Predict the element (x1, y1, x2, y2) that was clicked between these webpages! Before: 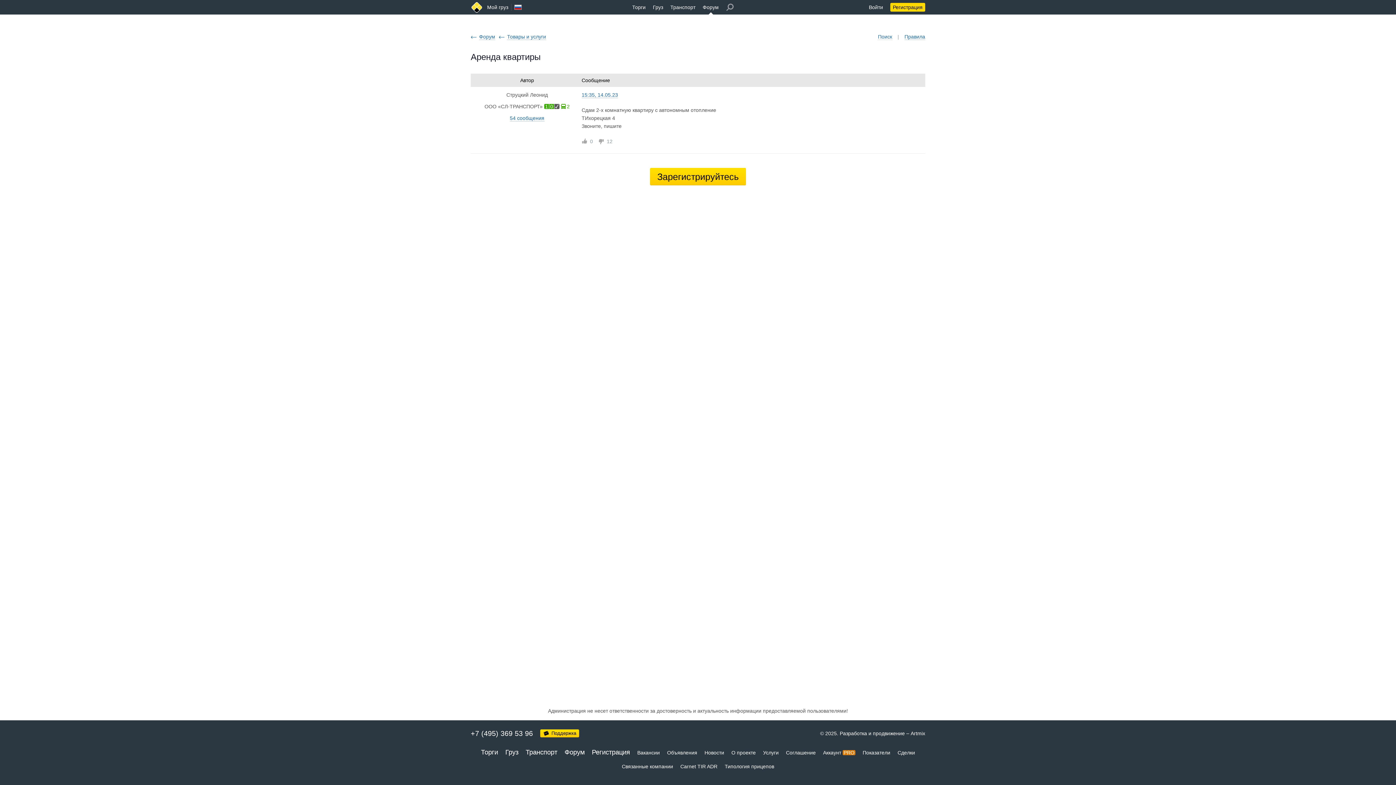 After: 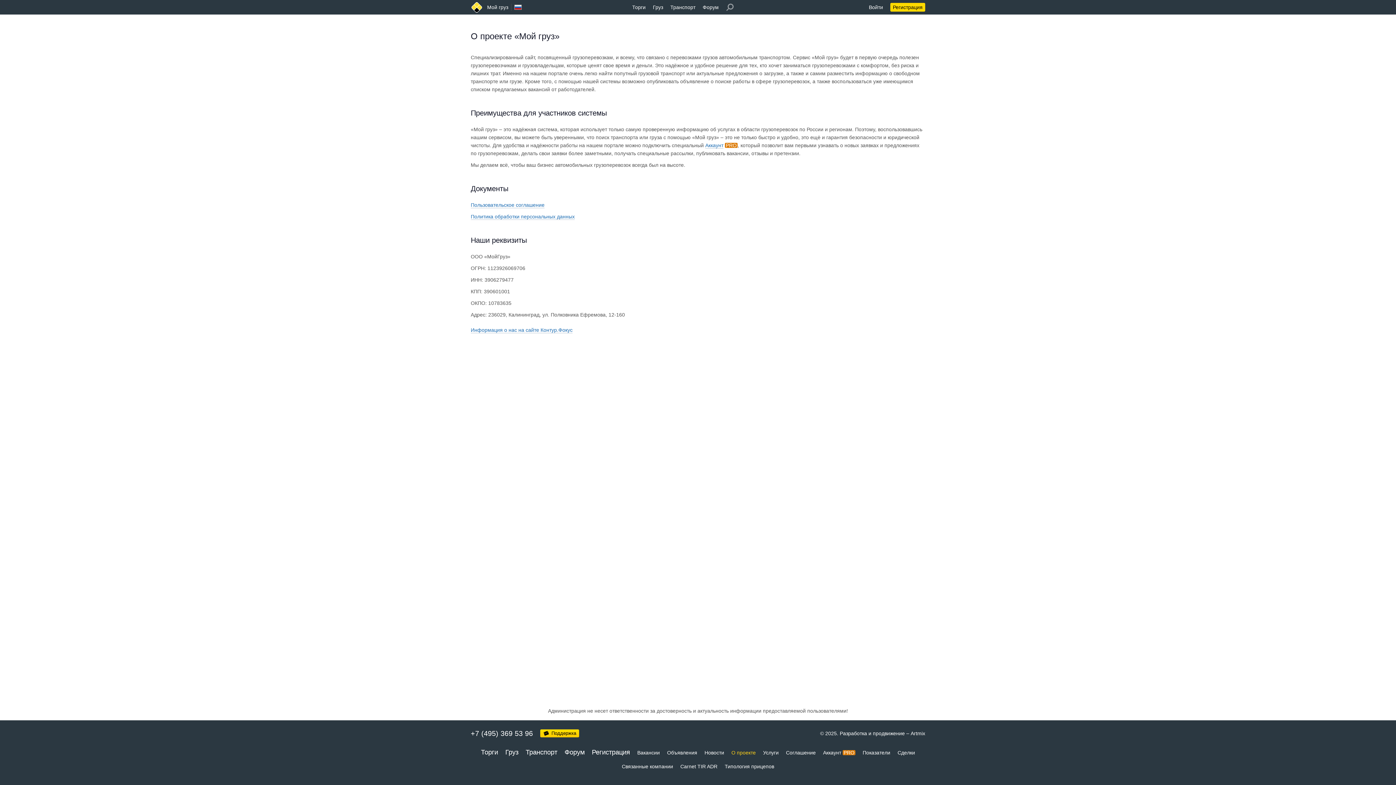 Action: bbox: (727, 743, 759, 757) label: О проекте